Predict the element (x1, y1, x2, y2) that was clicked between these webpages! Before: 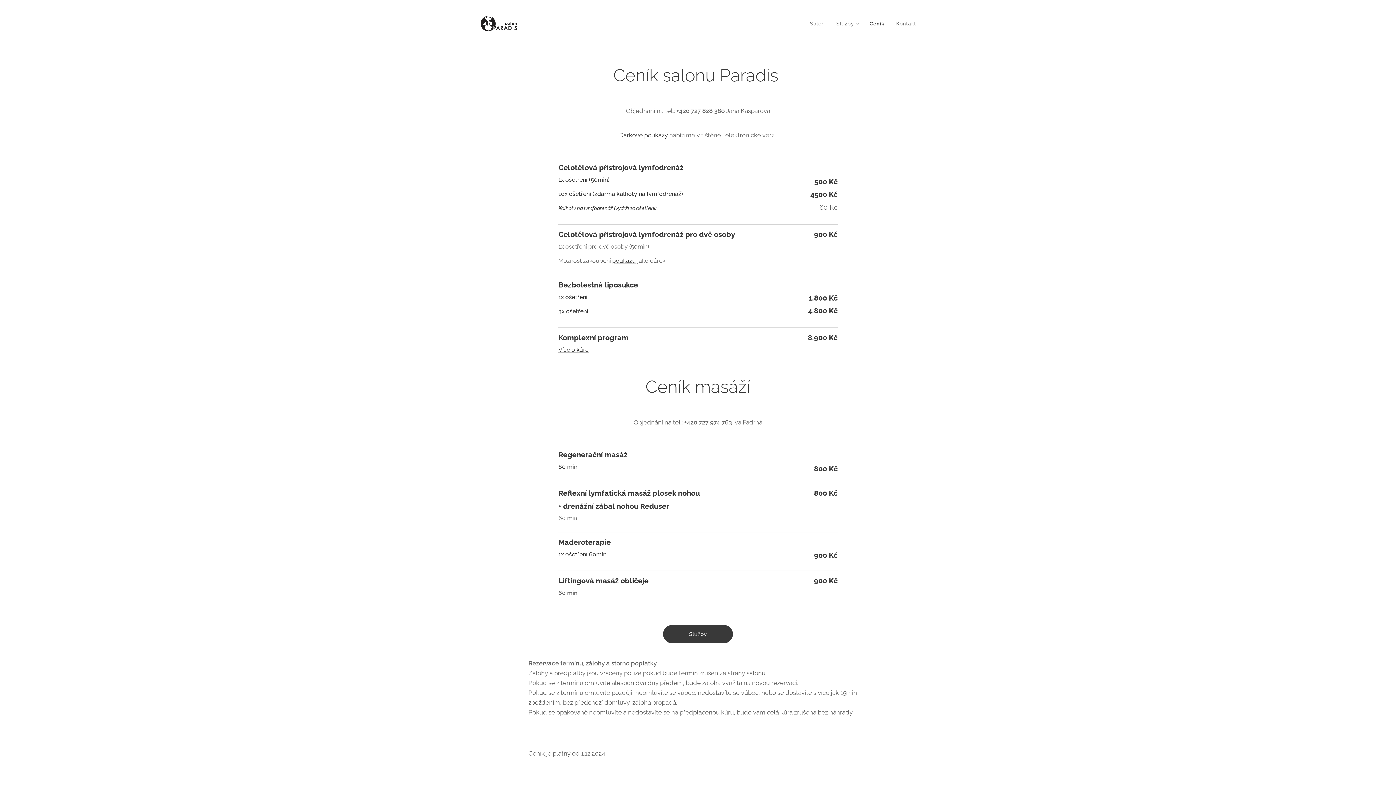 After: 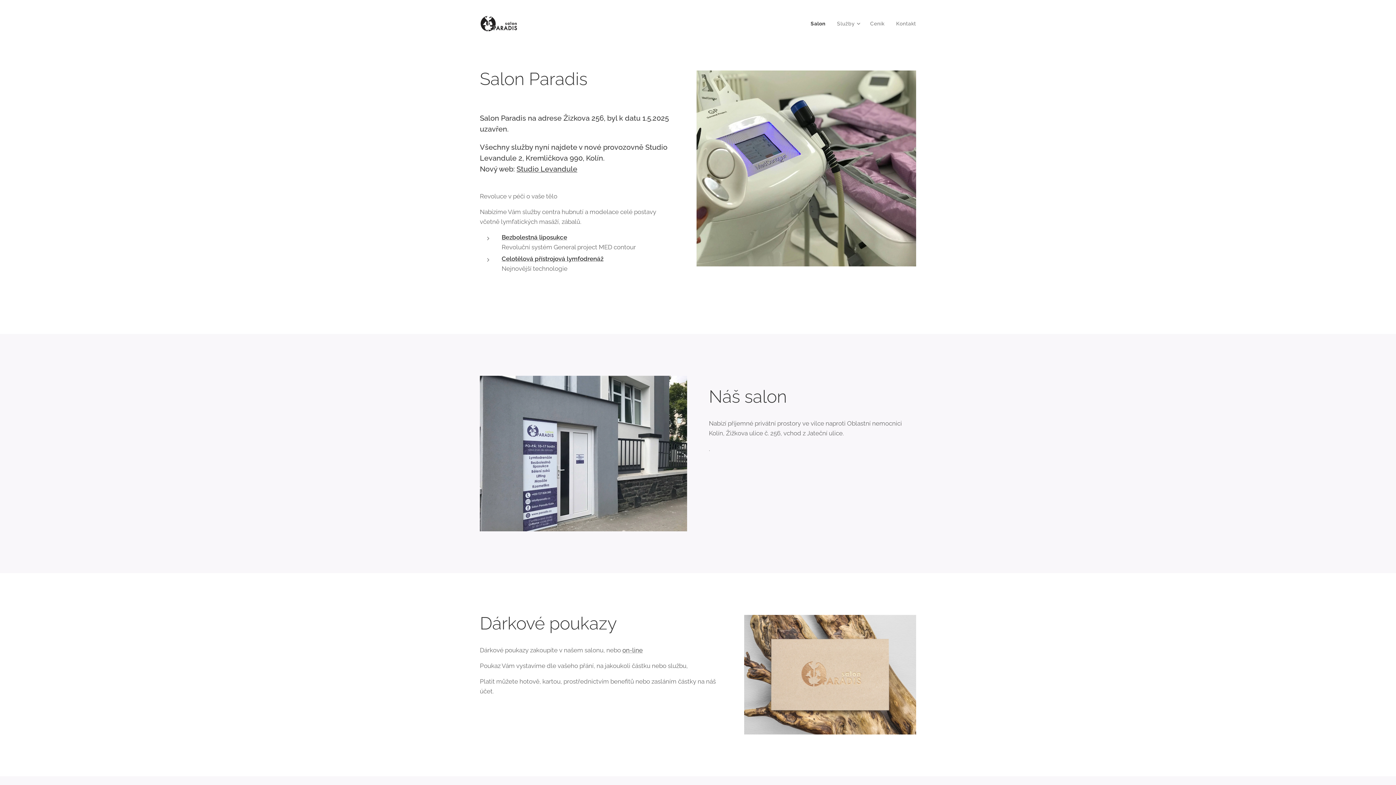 Action: bbox: (808, 14, 830, 32) label: Salon